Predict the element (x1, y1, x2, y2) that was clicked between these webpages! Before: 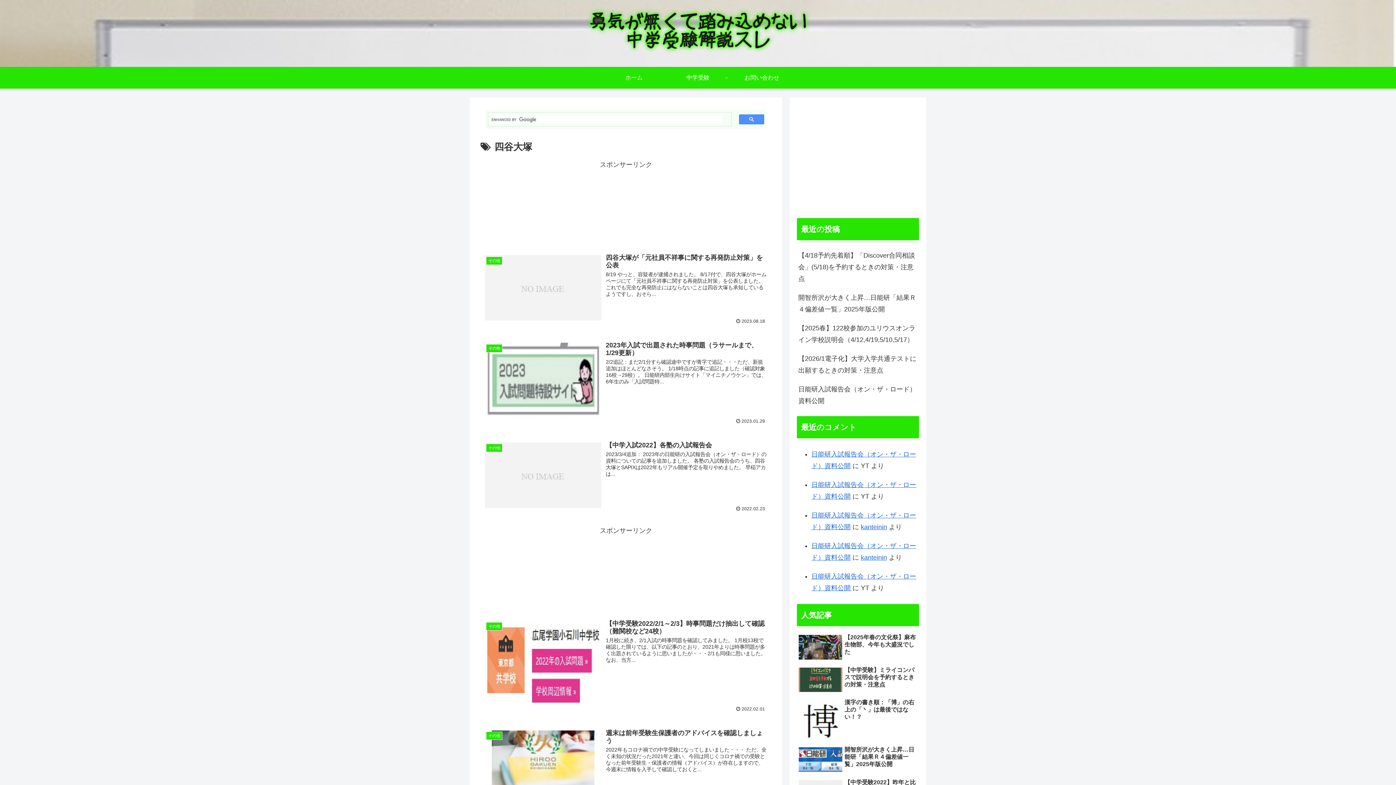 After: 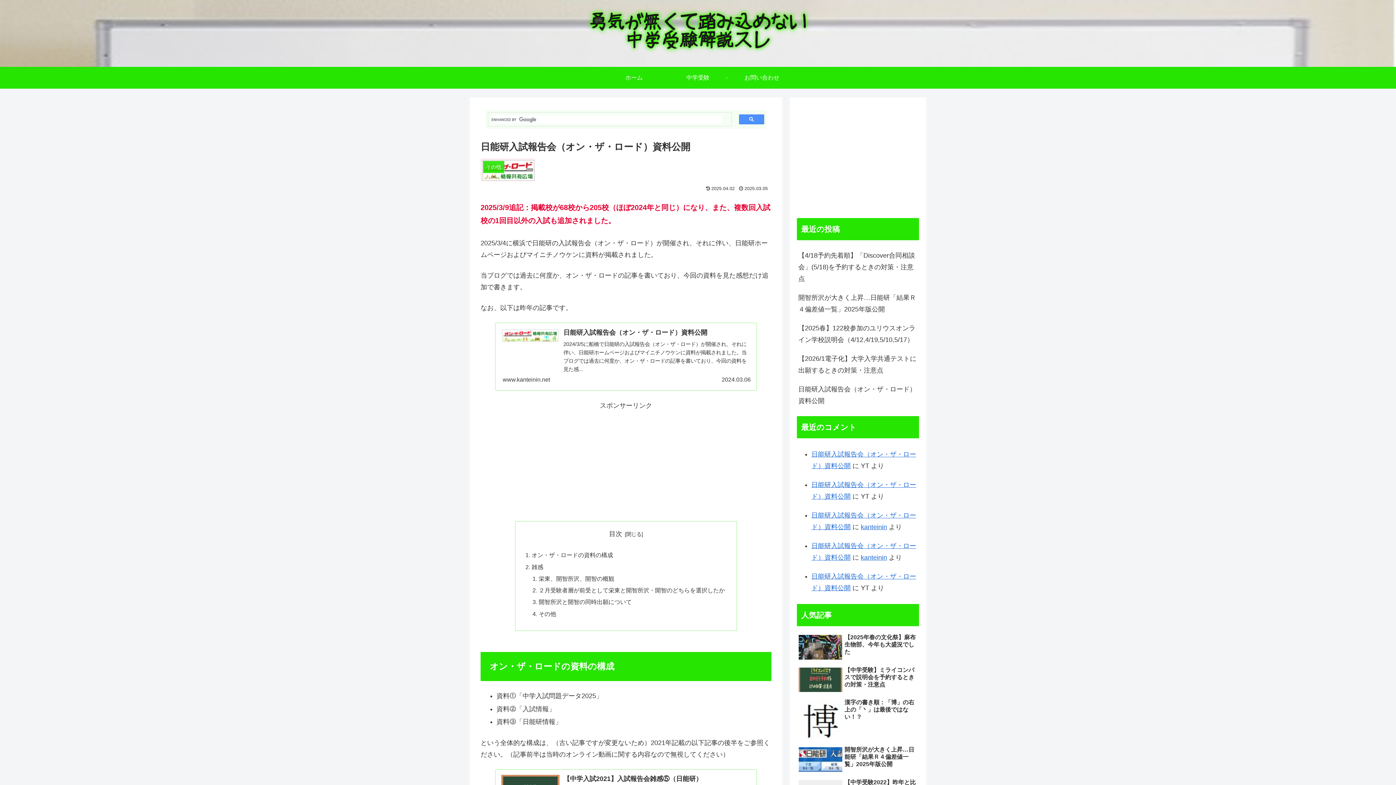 Action: label: 日能研入試報告会（オン・ザ・ロード）資料公開 bbox: (797, 380, 919, 410)